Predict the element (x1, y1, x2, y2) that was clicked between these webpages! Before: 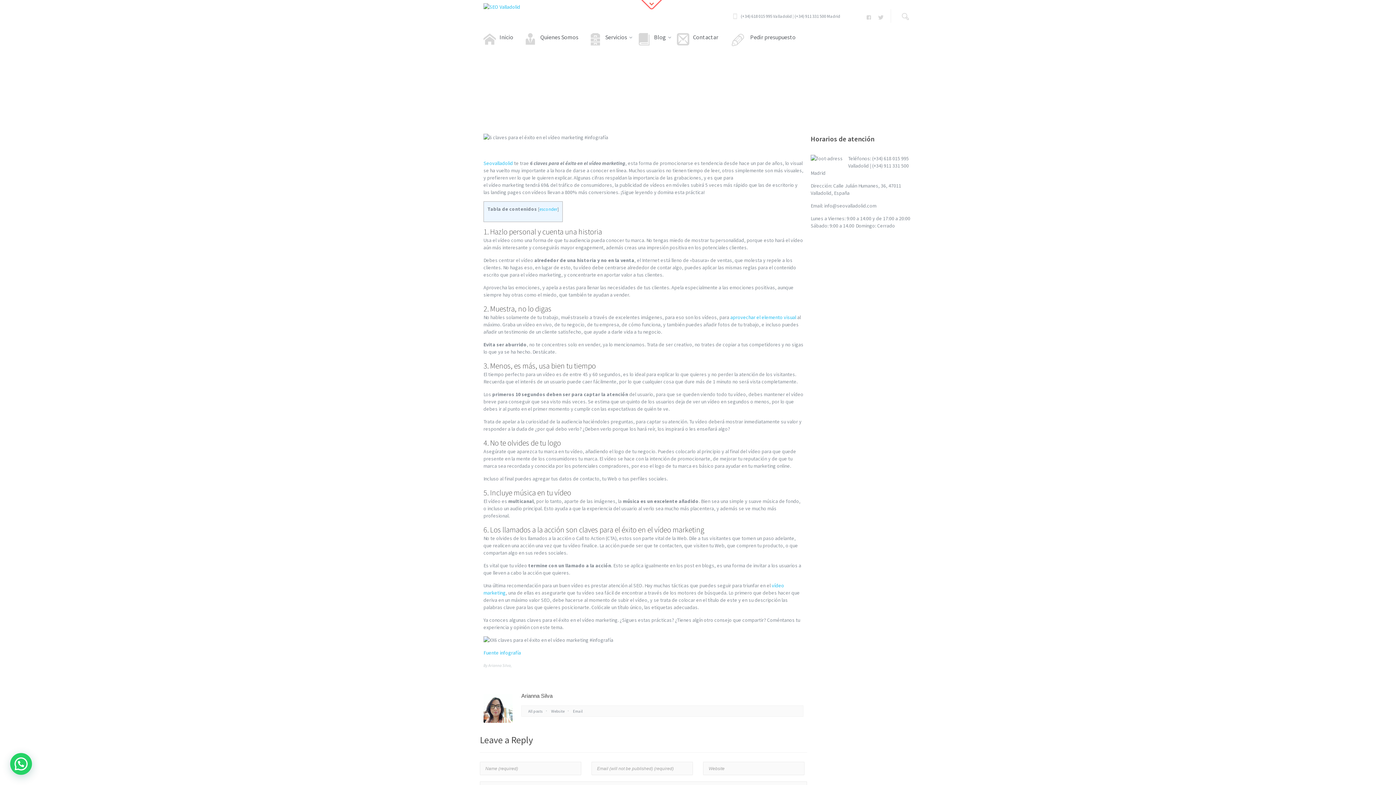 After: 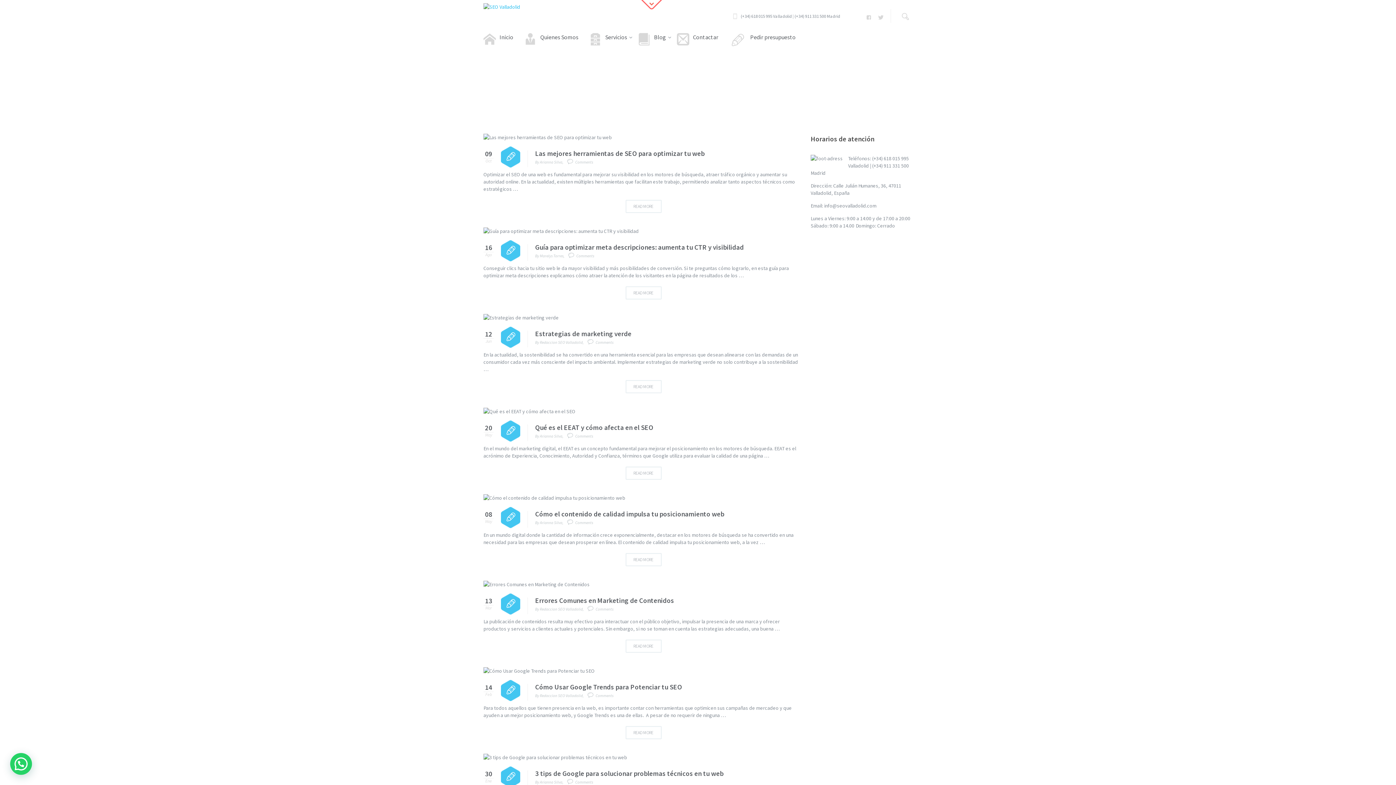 Action: label: Blog bbox: (622, 96, 630, 102)